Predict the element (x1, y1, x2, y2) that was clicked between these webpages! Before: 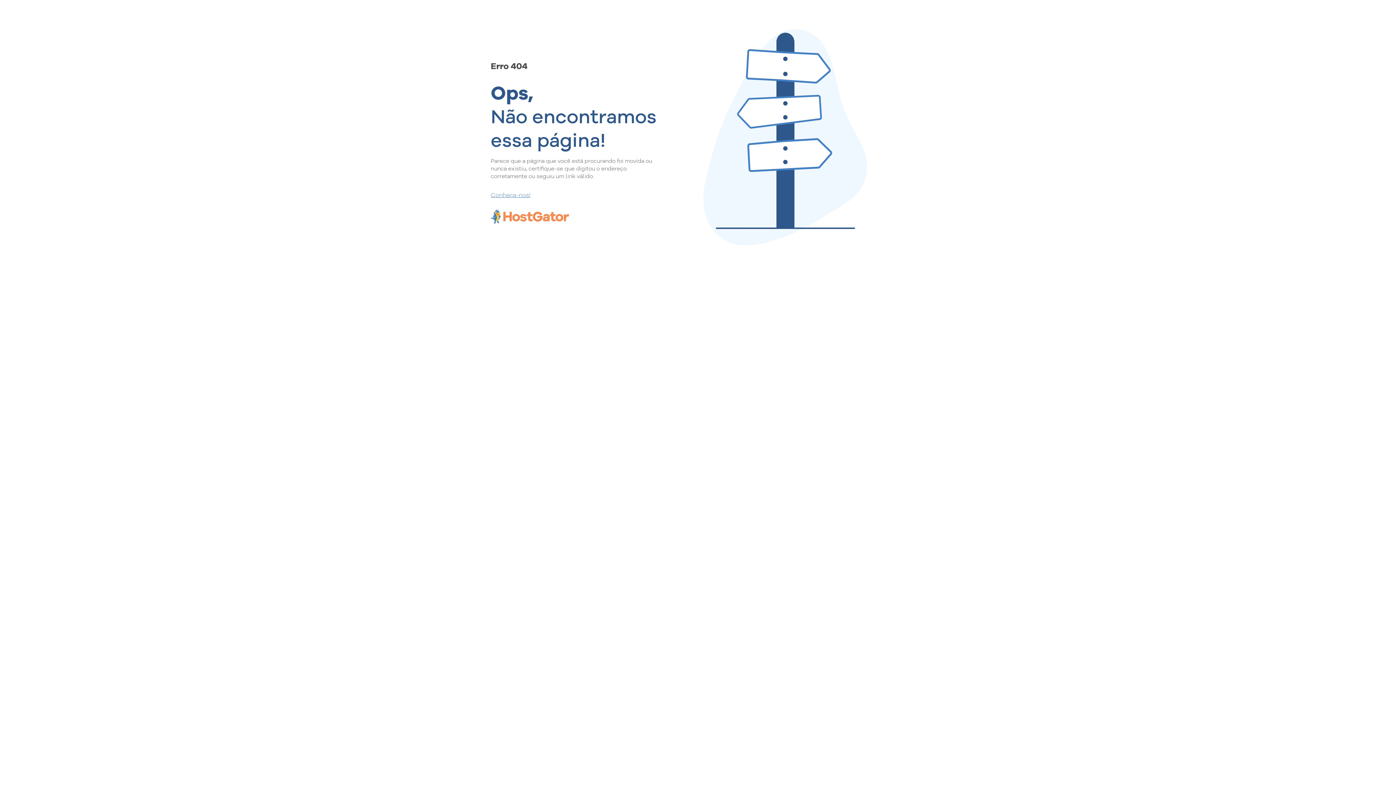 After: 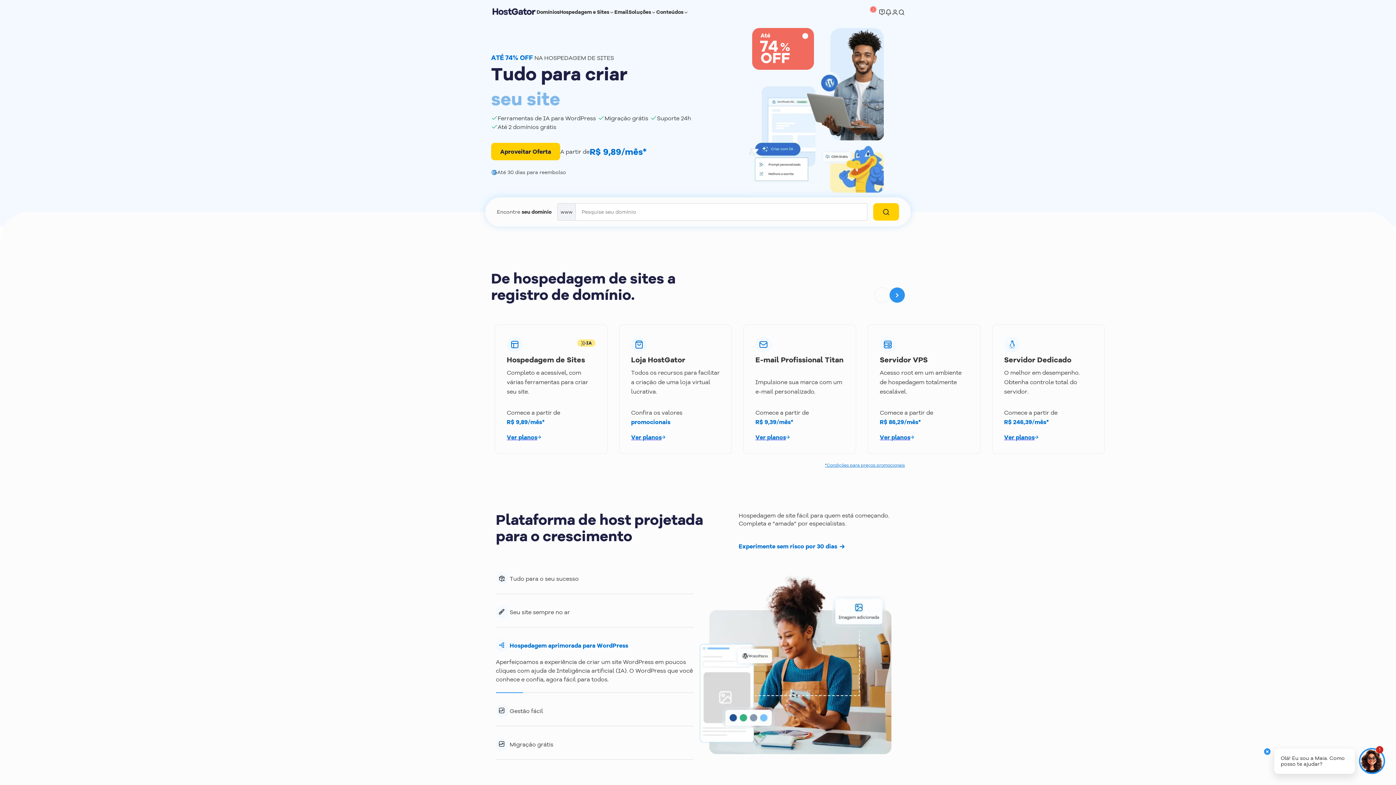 Action: label: Conheça-nos! bbox: (490, 190, 657, 198)